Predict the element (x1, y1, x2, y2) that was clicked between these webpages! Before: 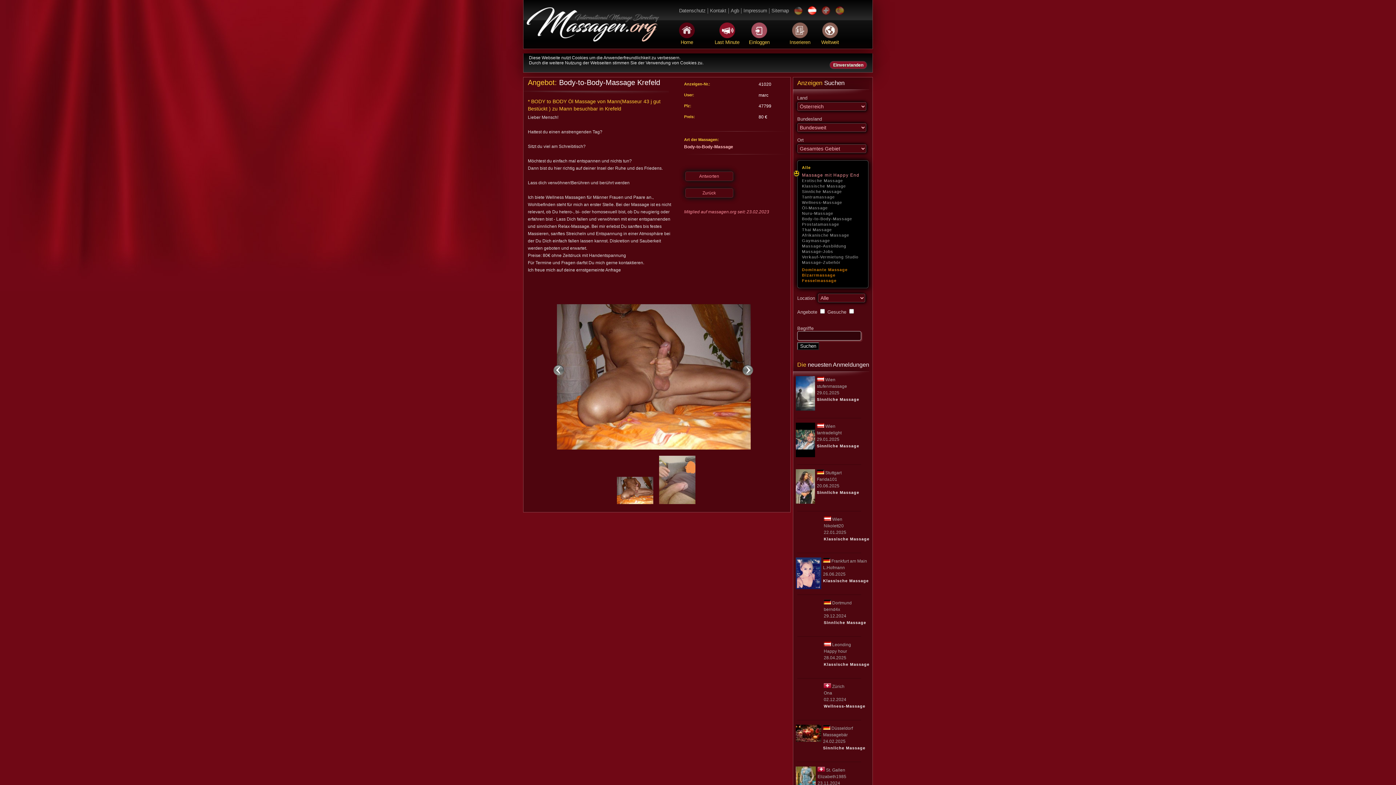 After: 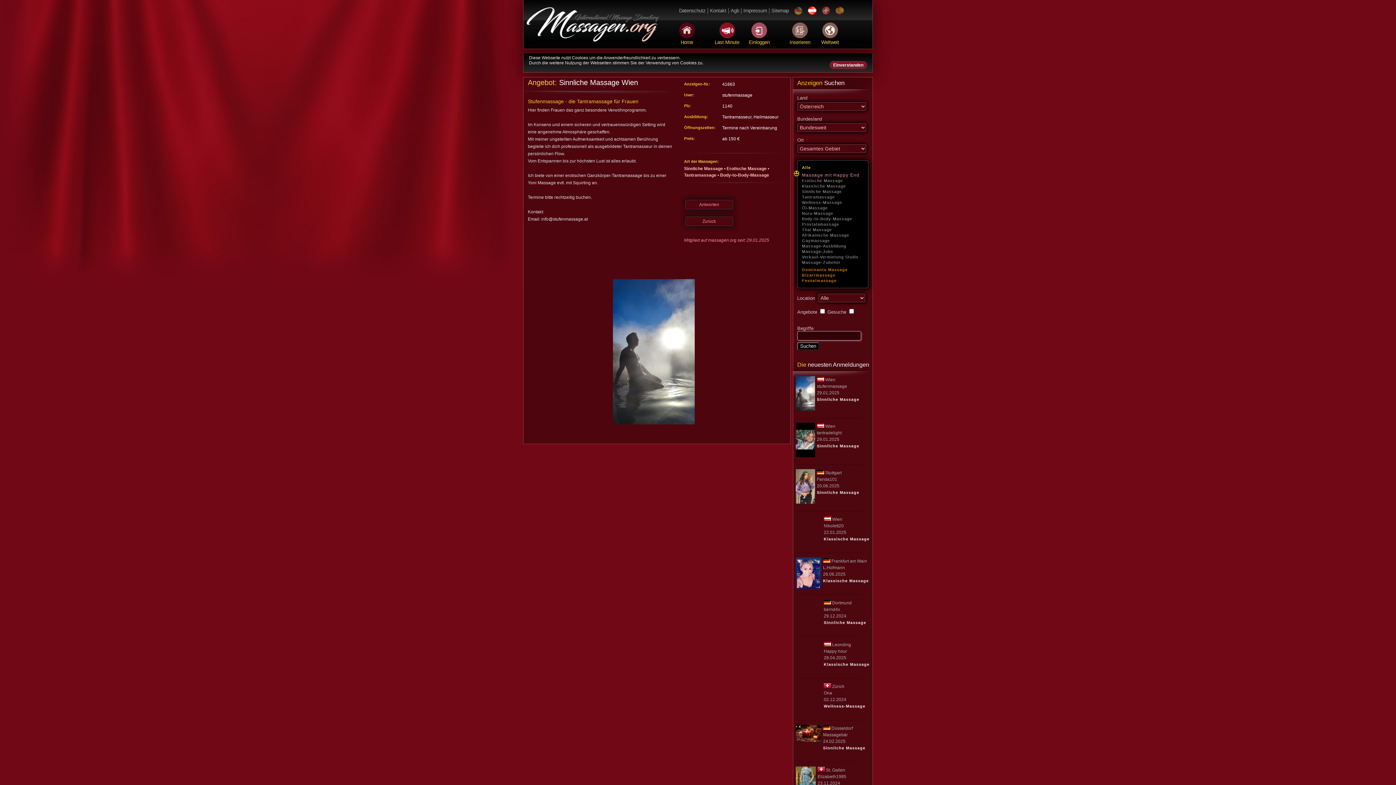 Action: label: Sinnliche Massage bbox: (817, 397, 859, 401)